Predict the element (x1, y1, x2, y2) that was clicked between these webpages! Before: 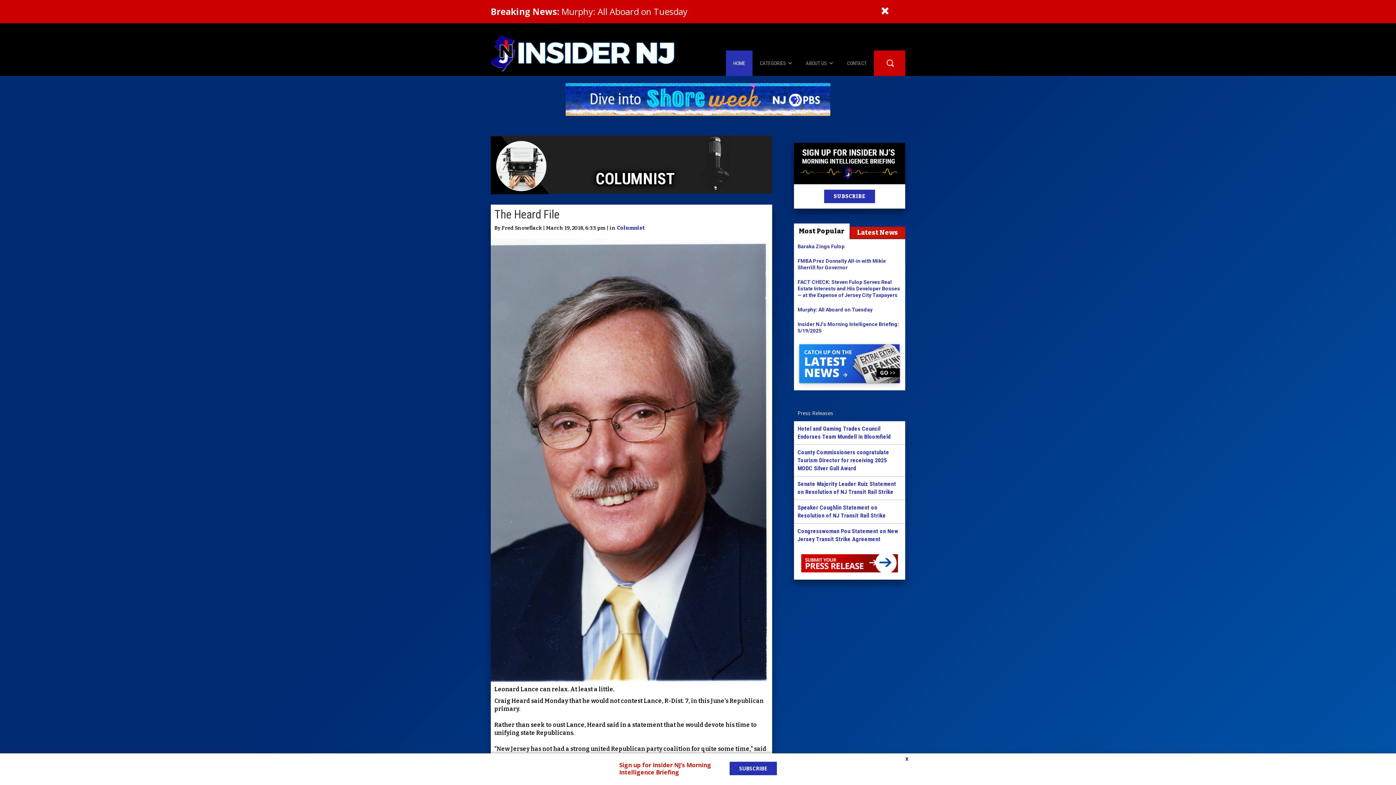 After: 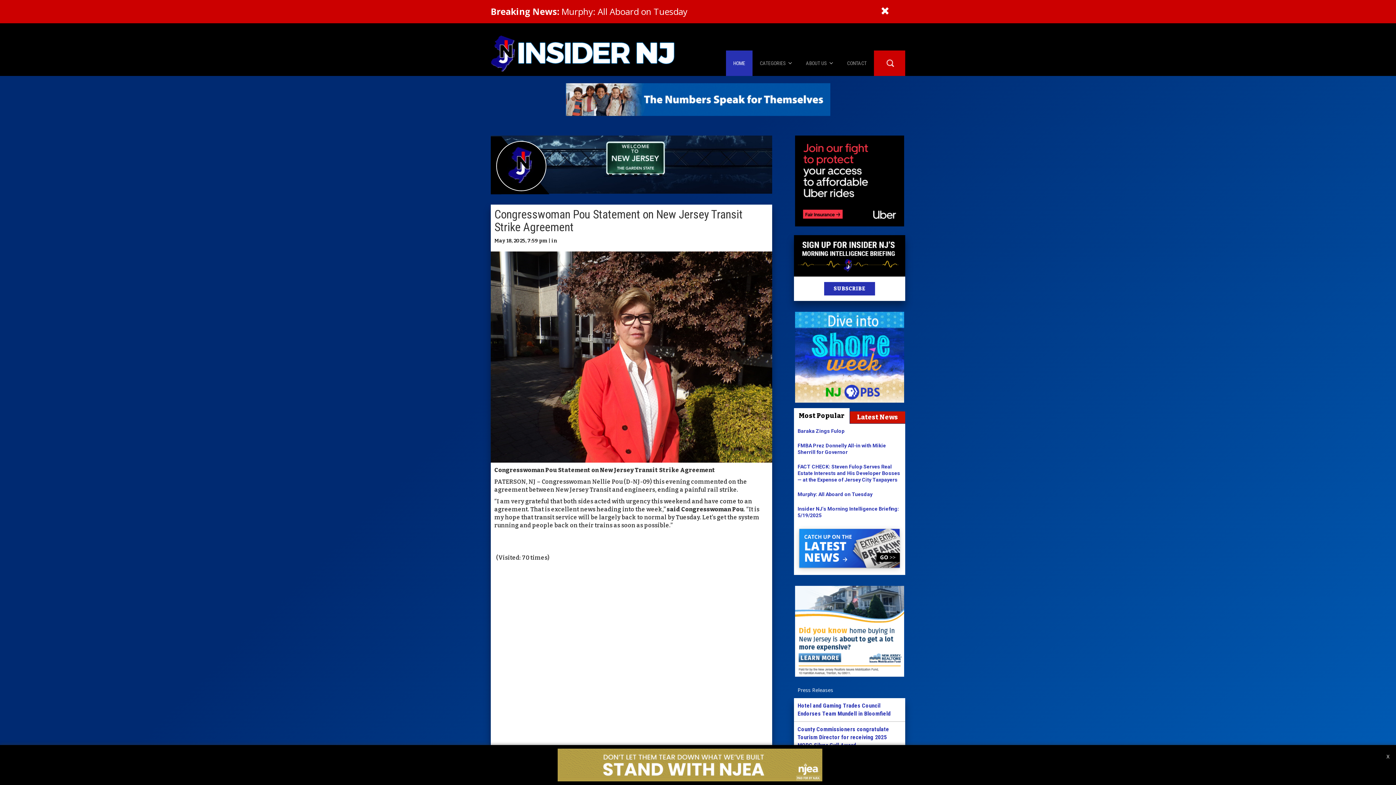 Action: bbox: (794, 523, 905, 547) label: Congresswoman Pou Statement on New Jersey Transit Strike Agreement